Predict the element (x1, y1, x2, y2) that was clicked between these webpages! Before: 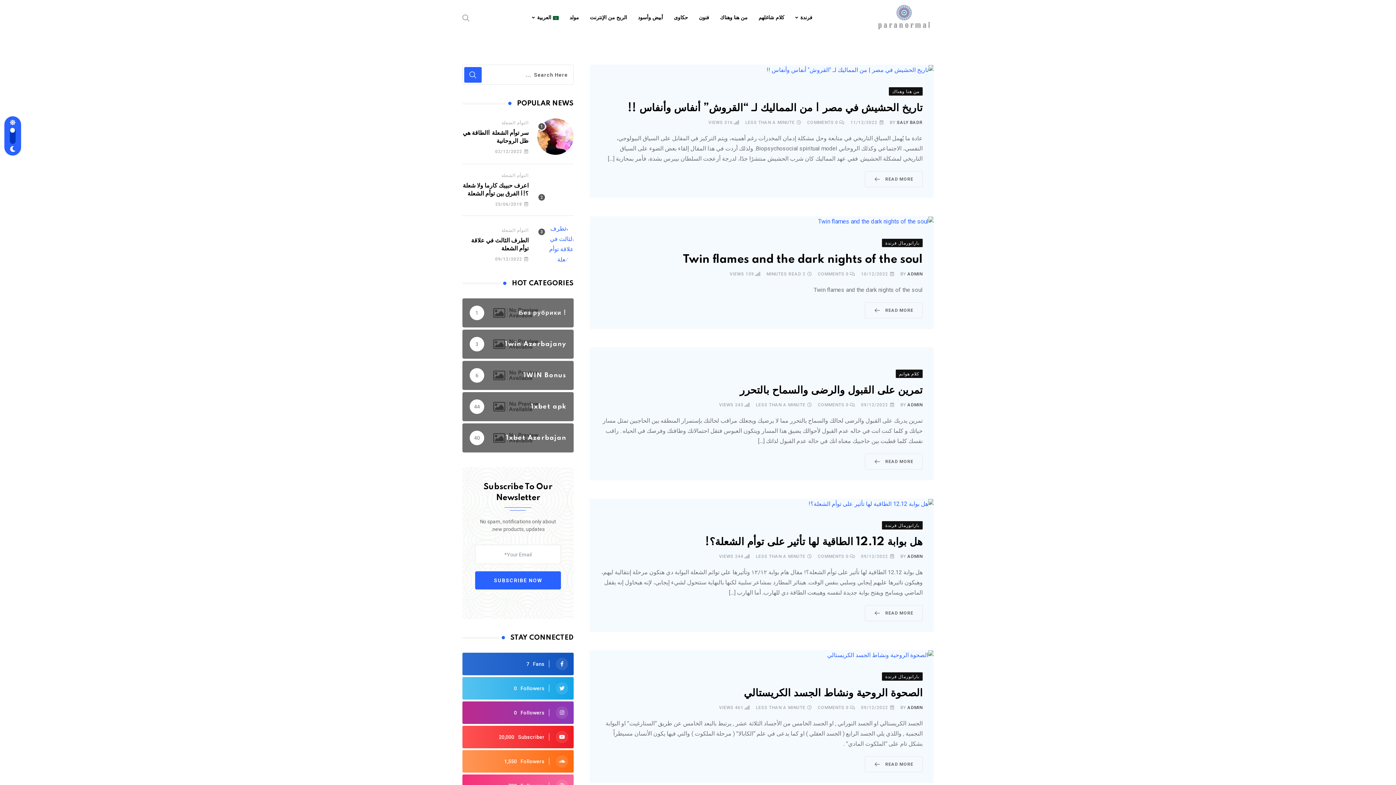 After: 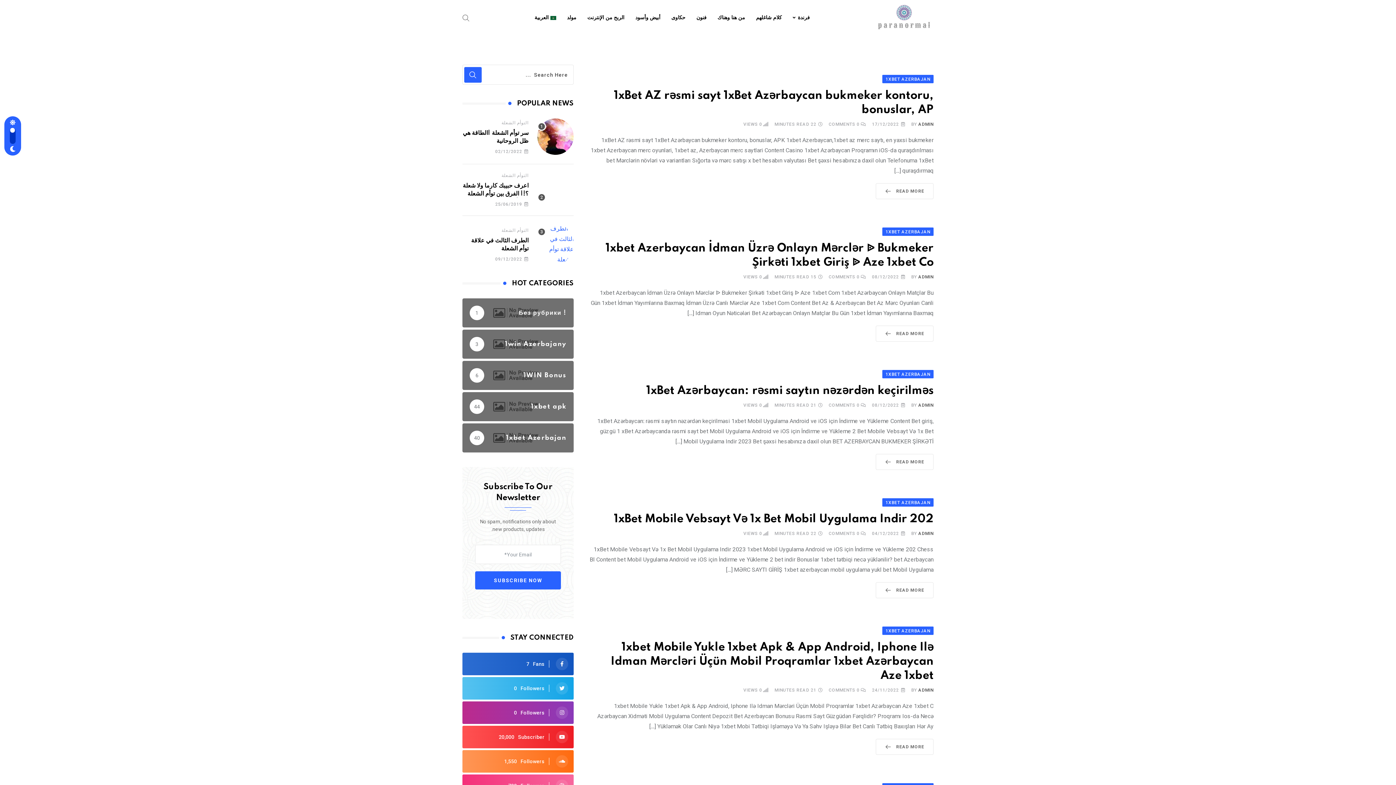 Action: label: 1xbet Azerbajan

40 bbox: (462, 434, 573, 441)